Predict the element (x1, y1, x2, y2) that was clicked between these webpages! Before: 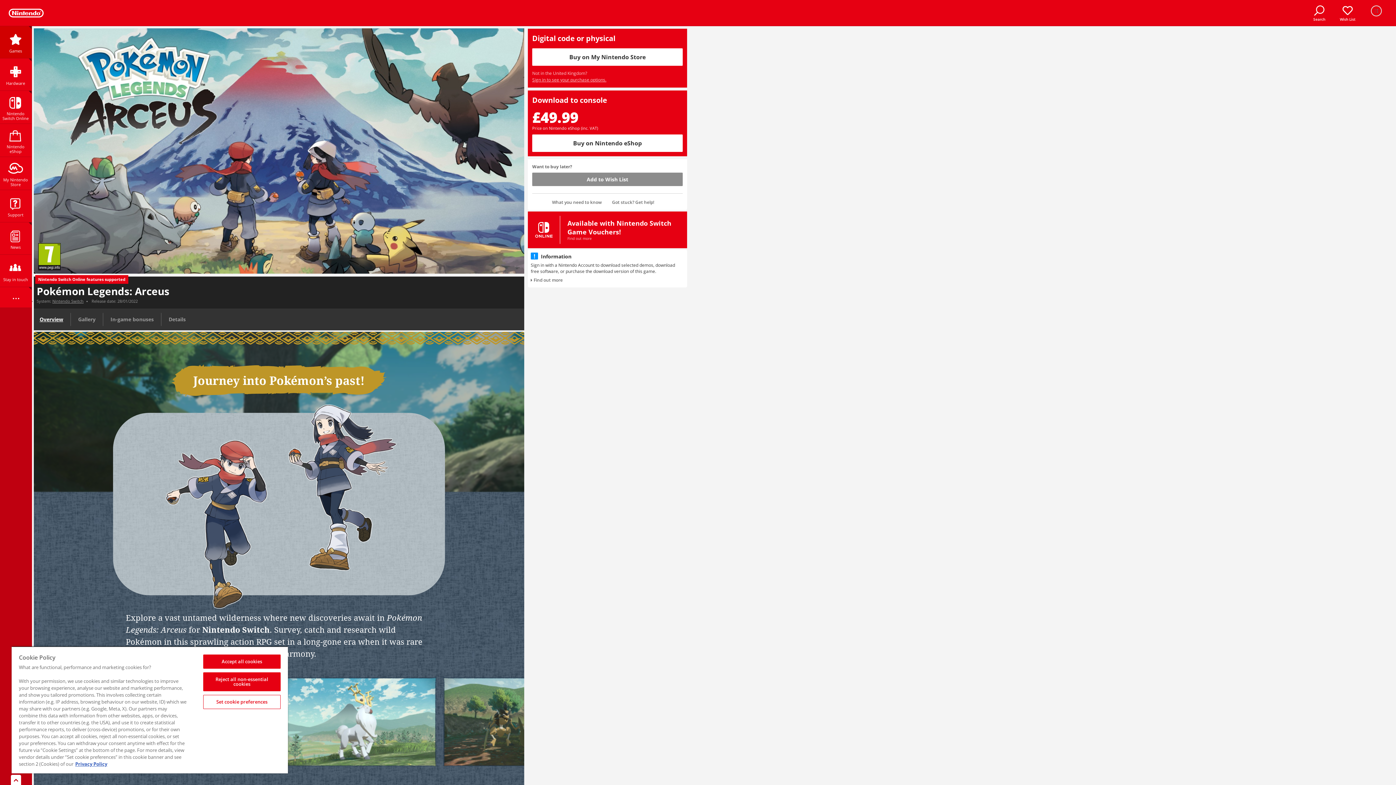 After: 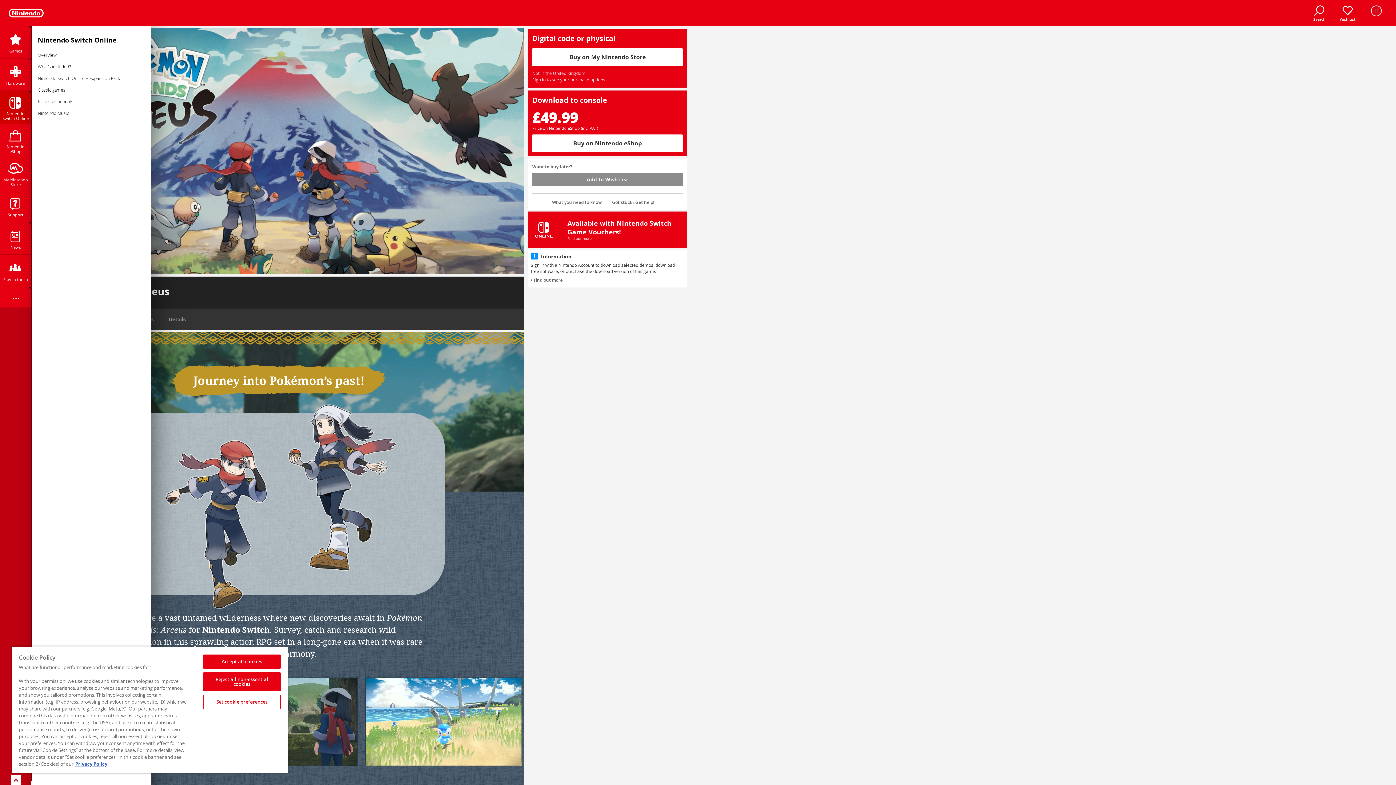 Action: label: Nintendo Switch Online bbox: (0, 90, 31, 123)